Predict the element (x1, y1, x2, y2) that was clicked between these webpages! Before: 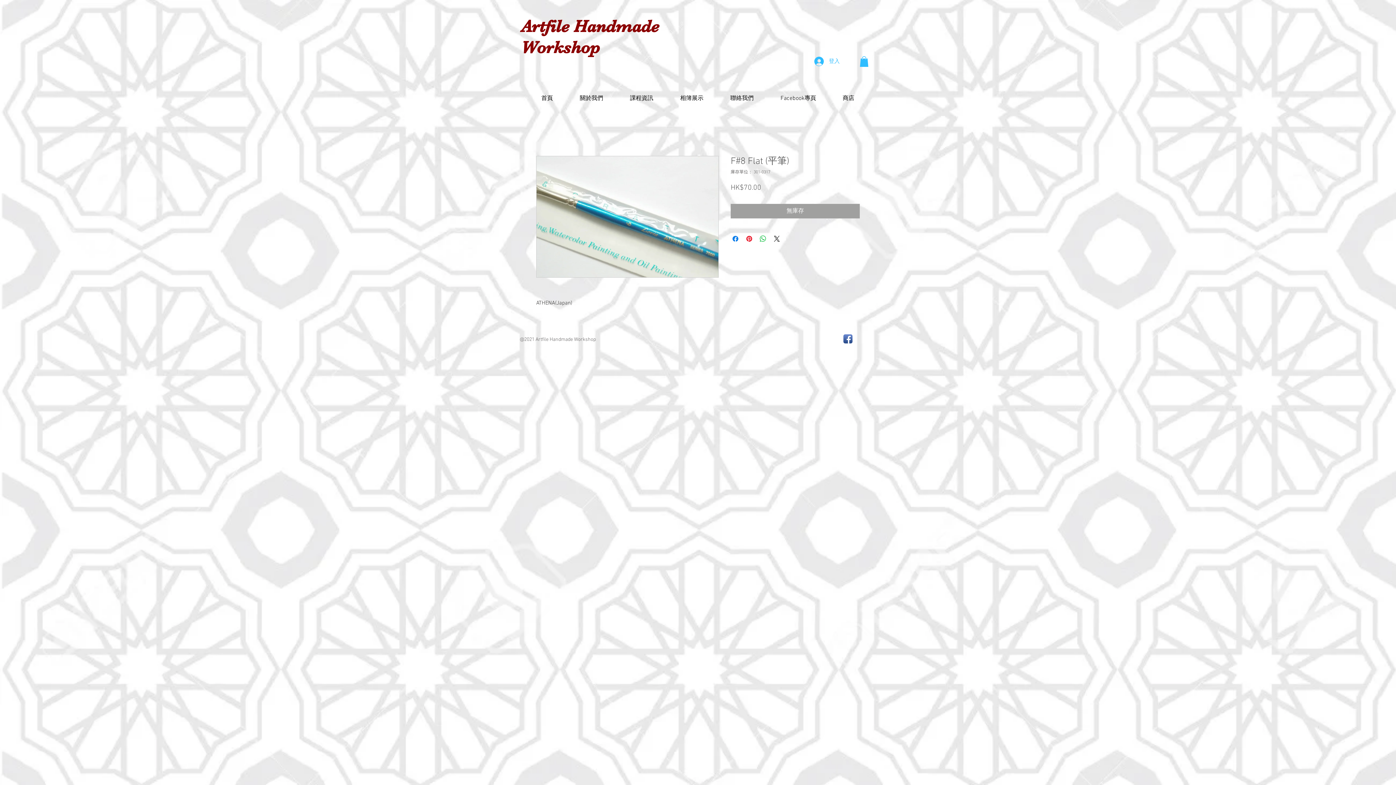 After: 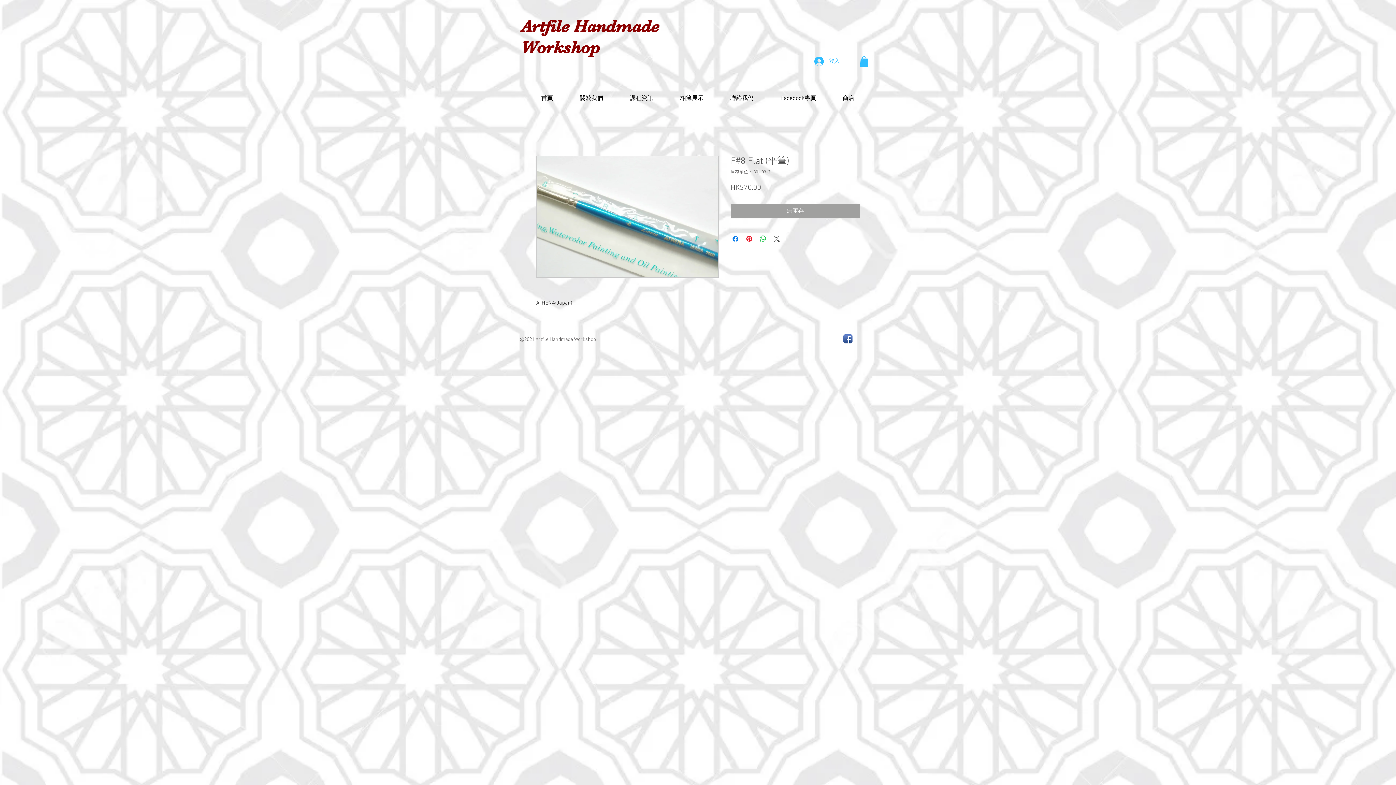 Action: bbox: (772, 234, 781, 243) label: Share on X